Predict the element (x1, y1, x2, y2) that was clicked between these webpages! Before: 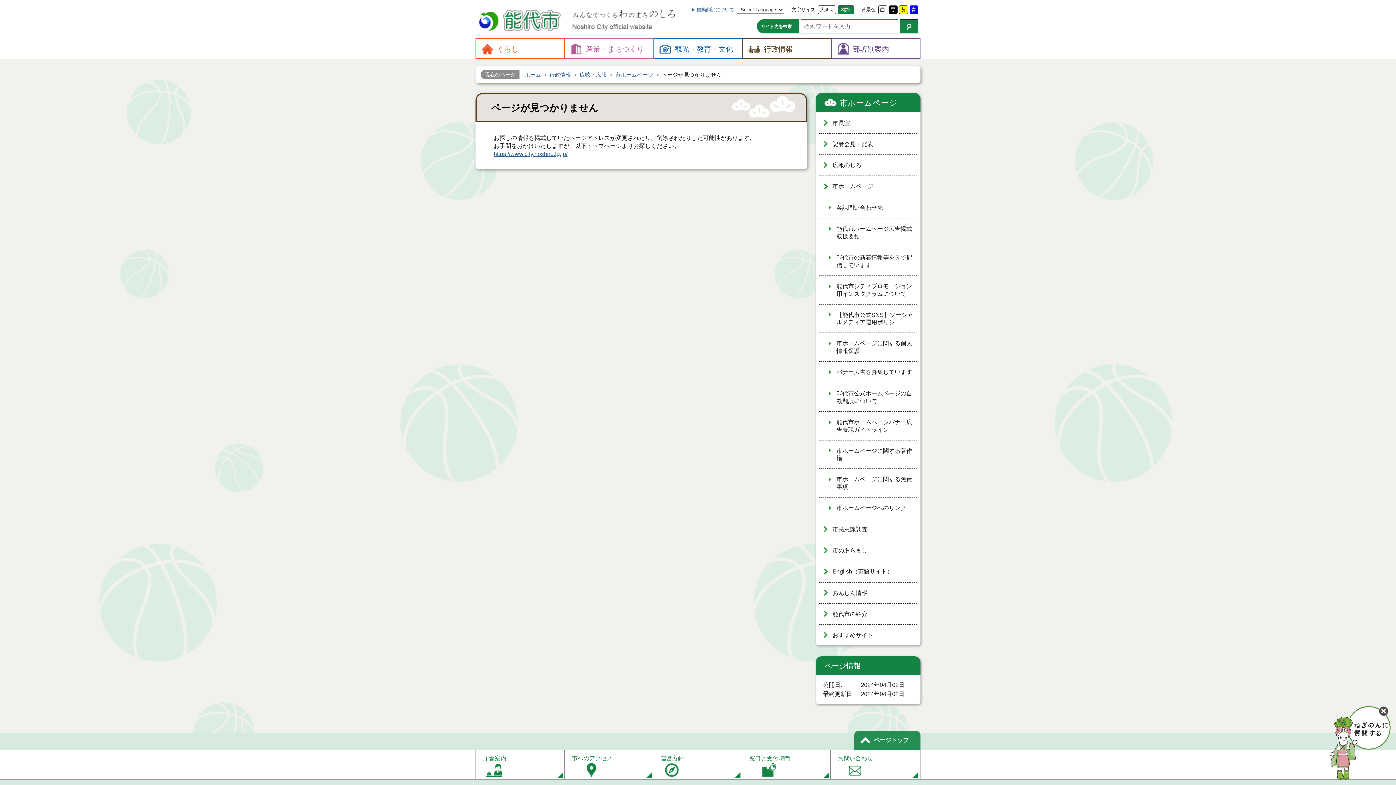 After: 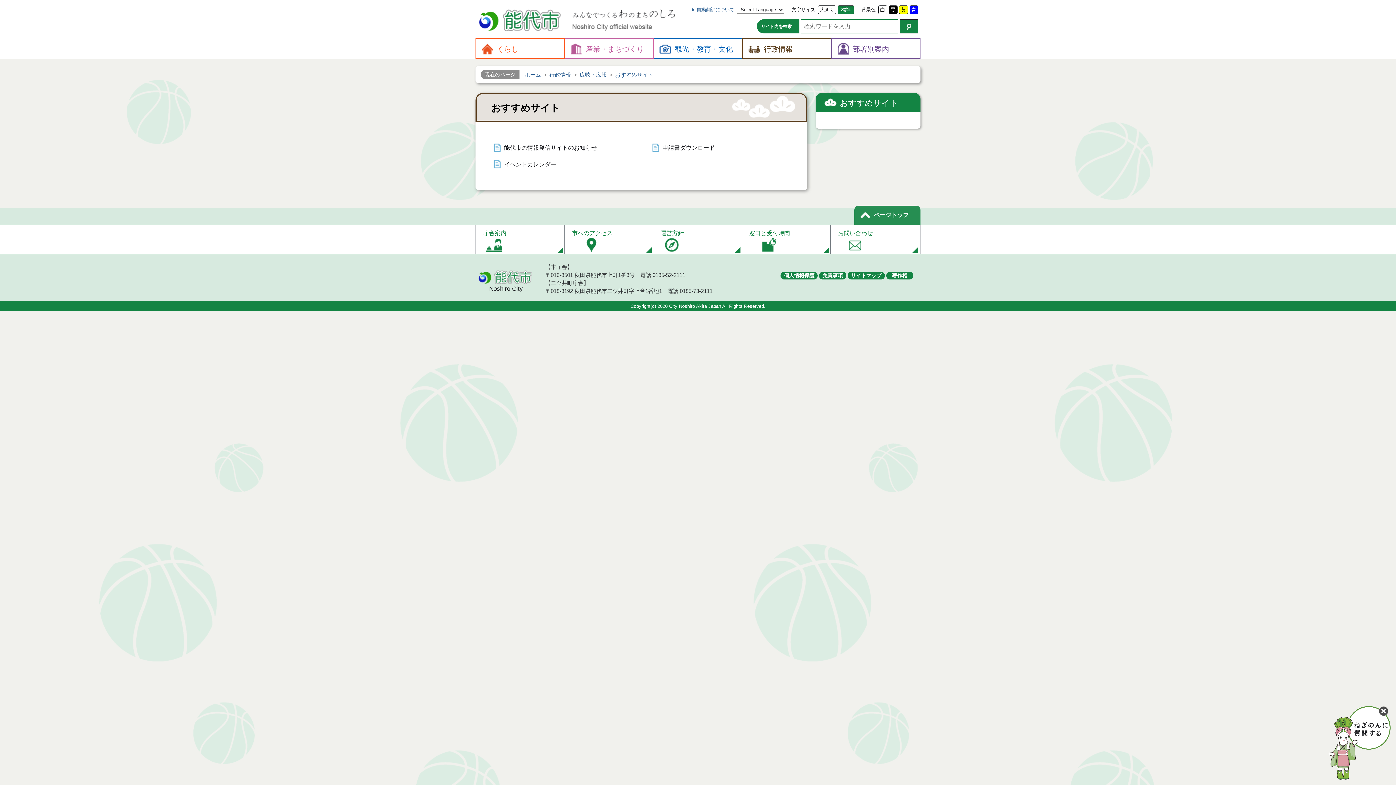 Action: label: おすすめサイト bbox: (819, 628, 917, 643)